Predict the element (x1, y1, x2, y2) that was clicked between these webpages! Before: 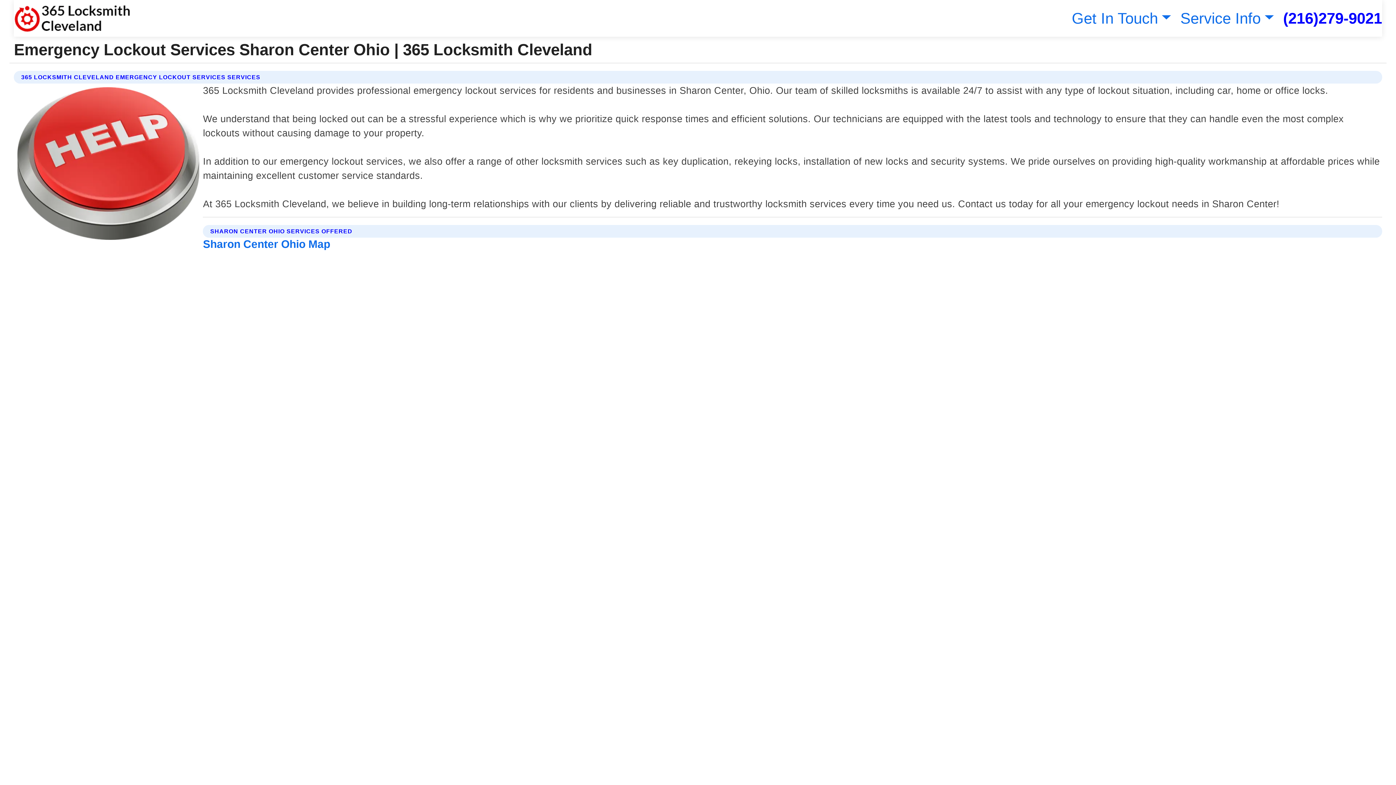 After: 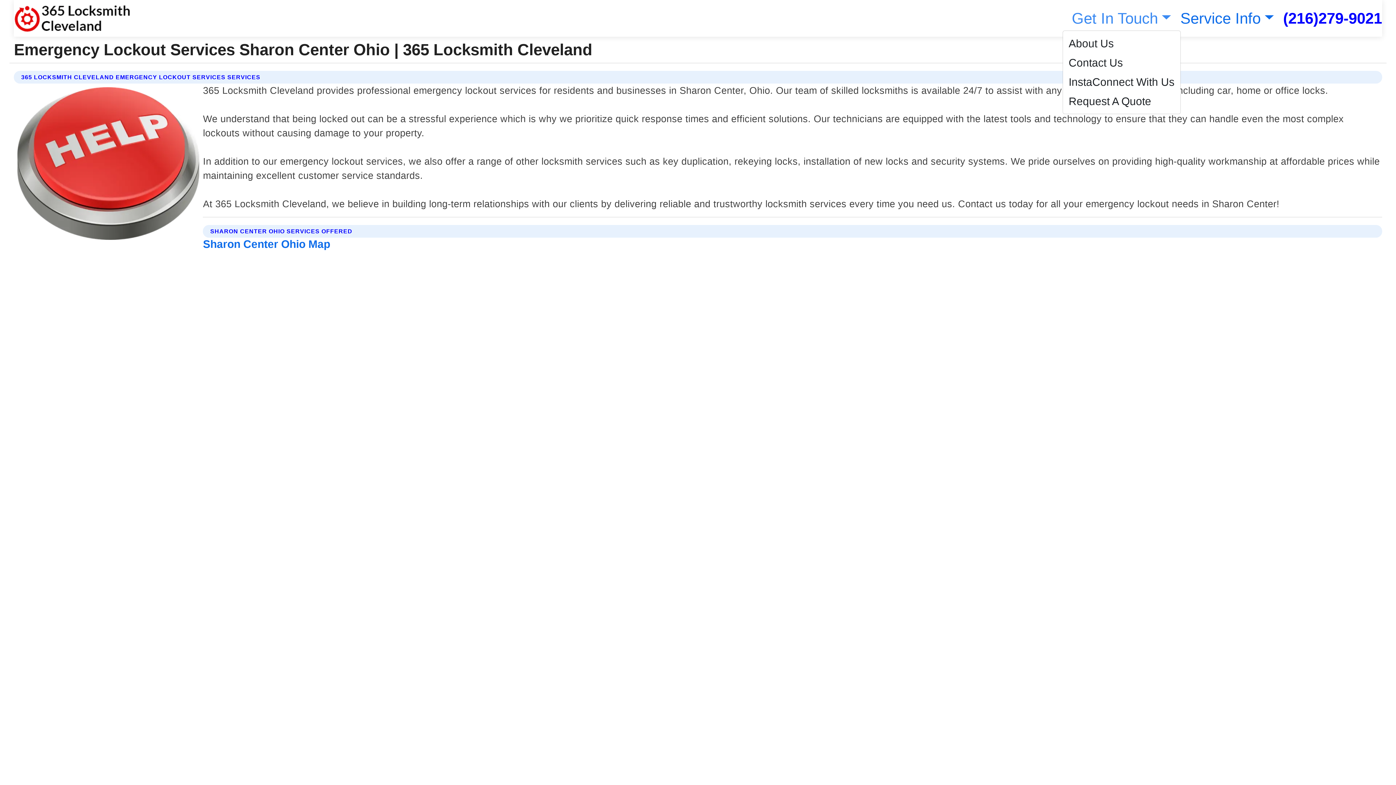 Action: label: Get In Touch bbox: (1068, 9, 1171, 26)